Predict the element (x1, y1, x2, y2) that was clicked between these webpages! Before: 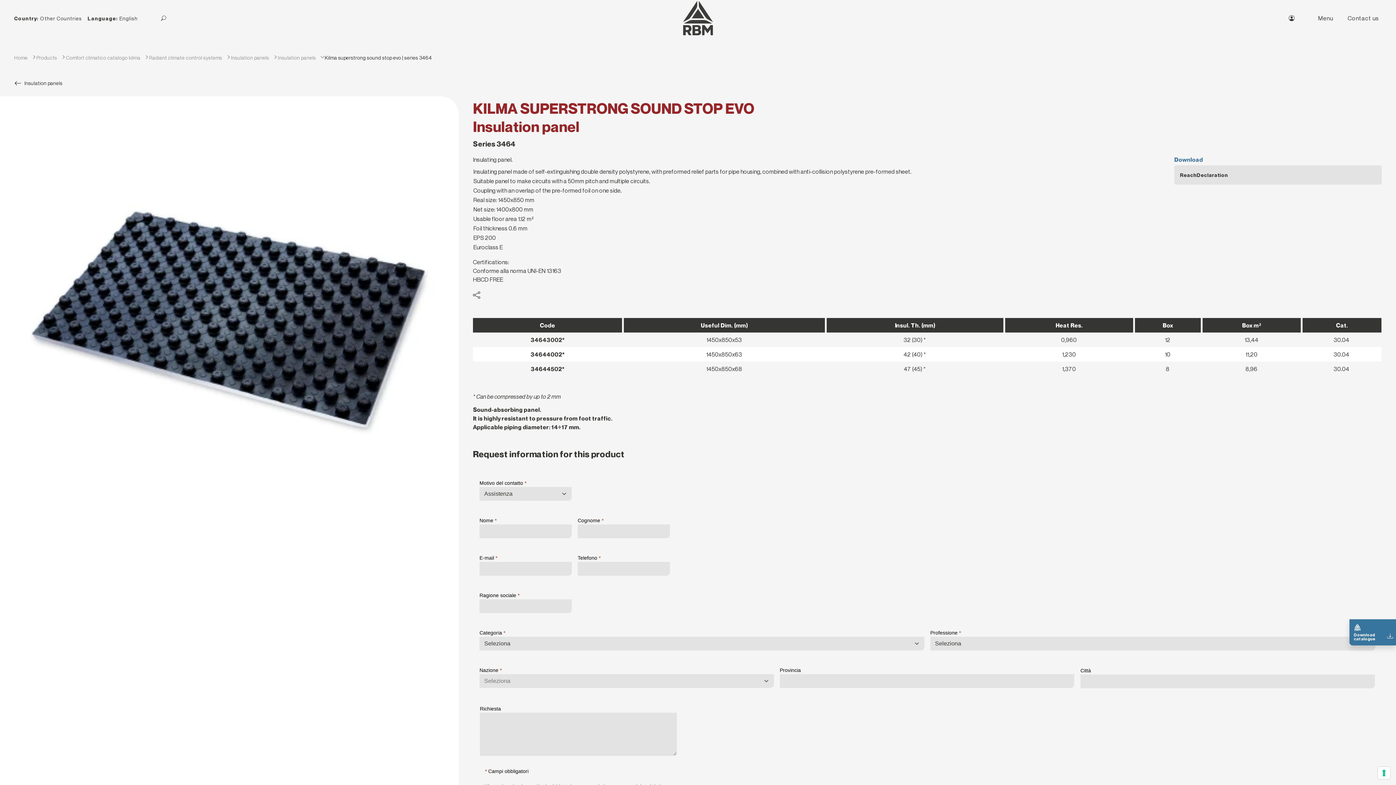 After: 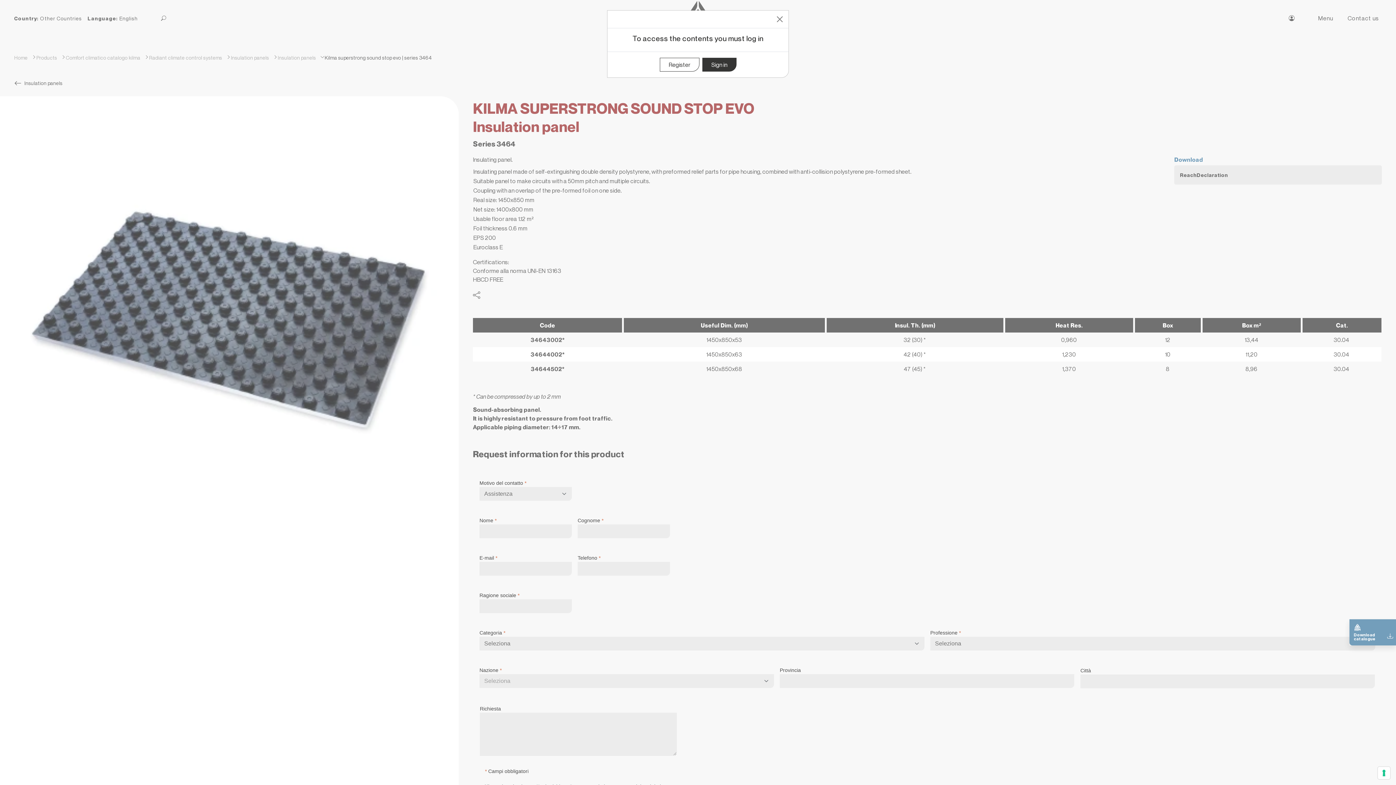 Action: label: Download catalogue bbox: (1349, 619, 1396, 645)